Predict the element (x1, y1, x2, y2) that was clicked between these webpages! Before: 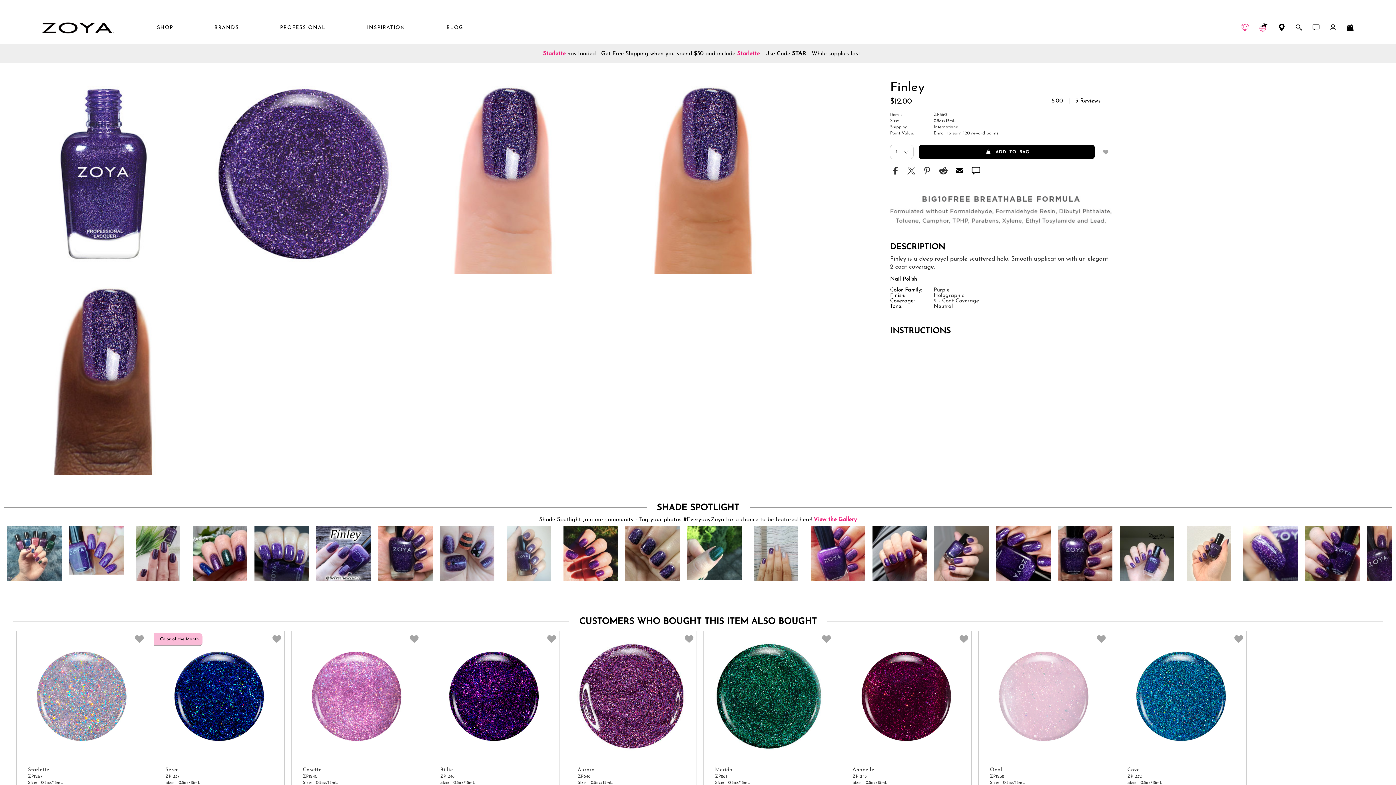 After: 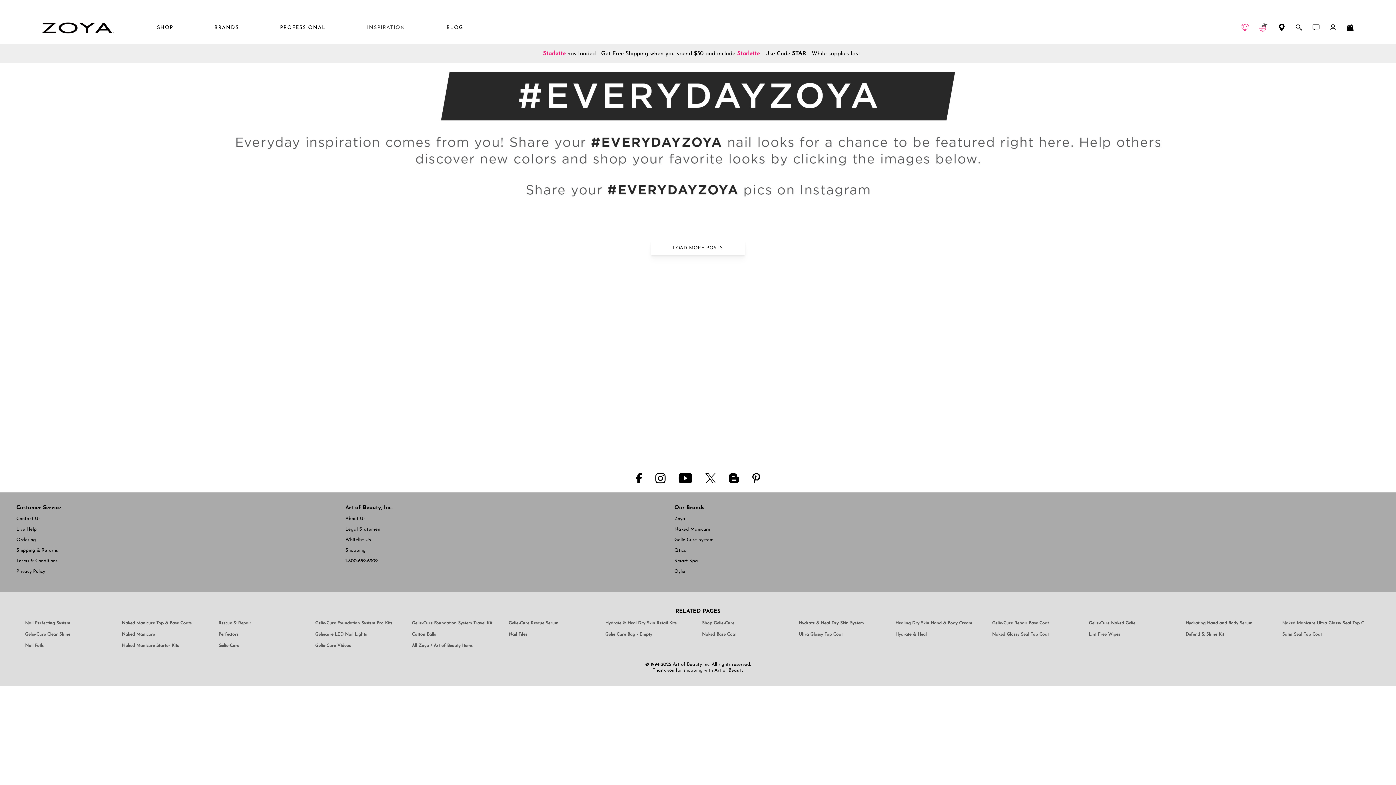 Action: bbox: (367, 25, 405, 30) label: Get Inspired with #EVERYDAYZOYA